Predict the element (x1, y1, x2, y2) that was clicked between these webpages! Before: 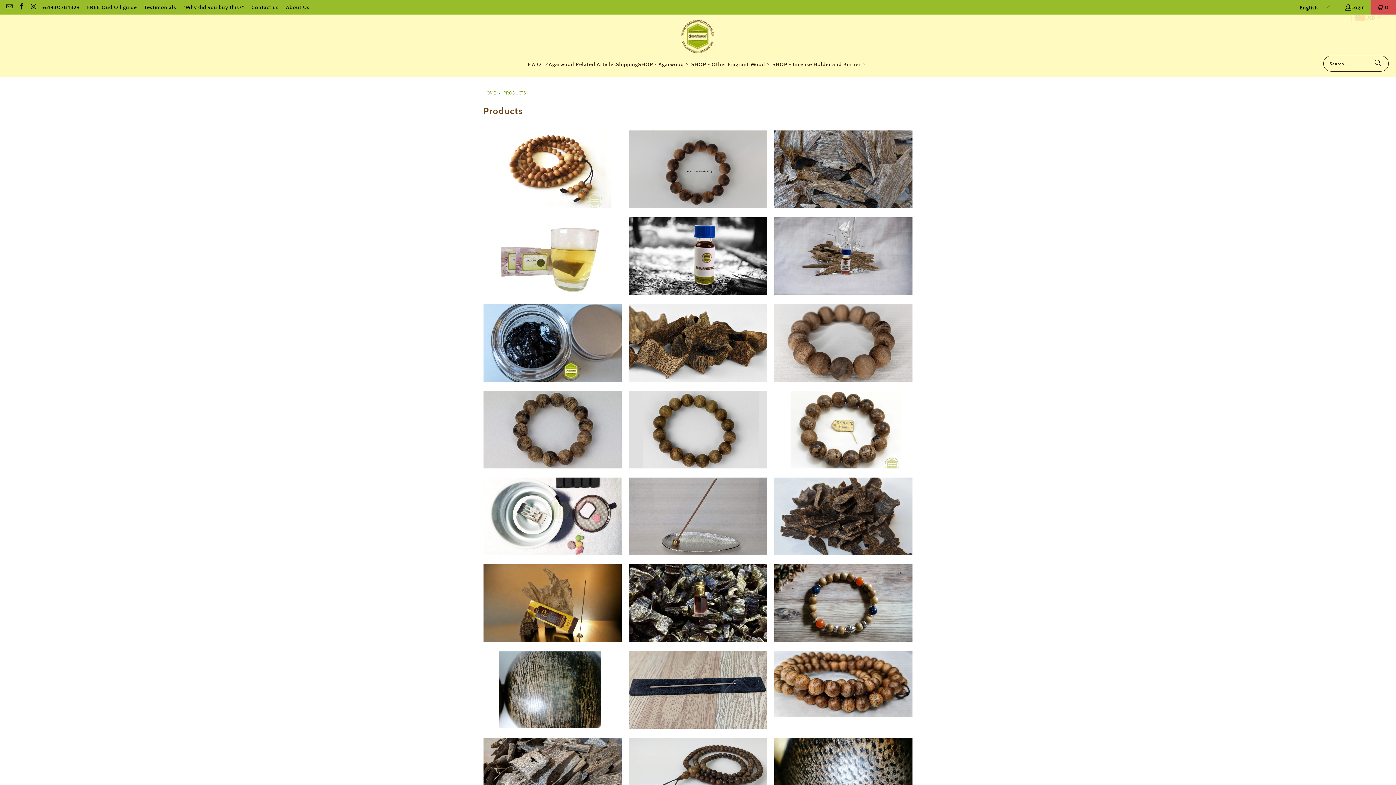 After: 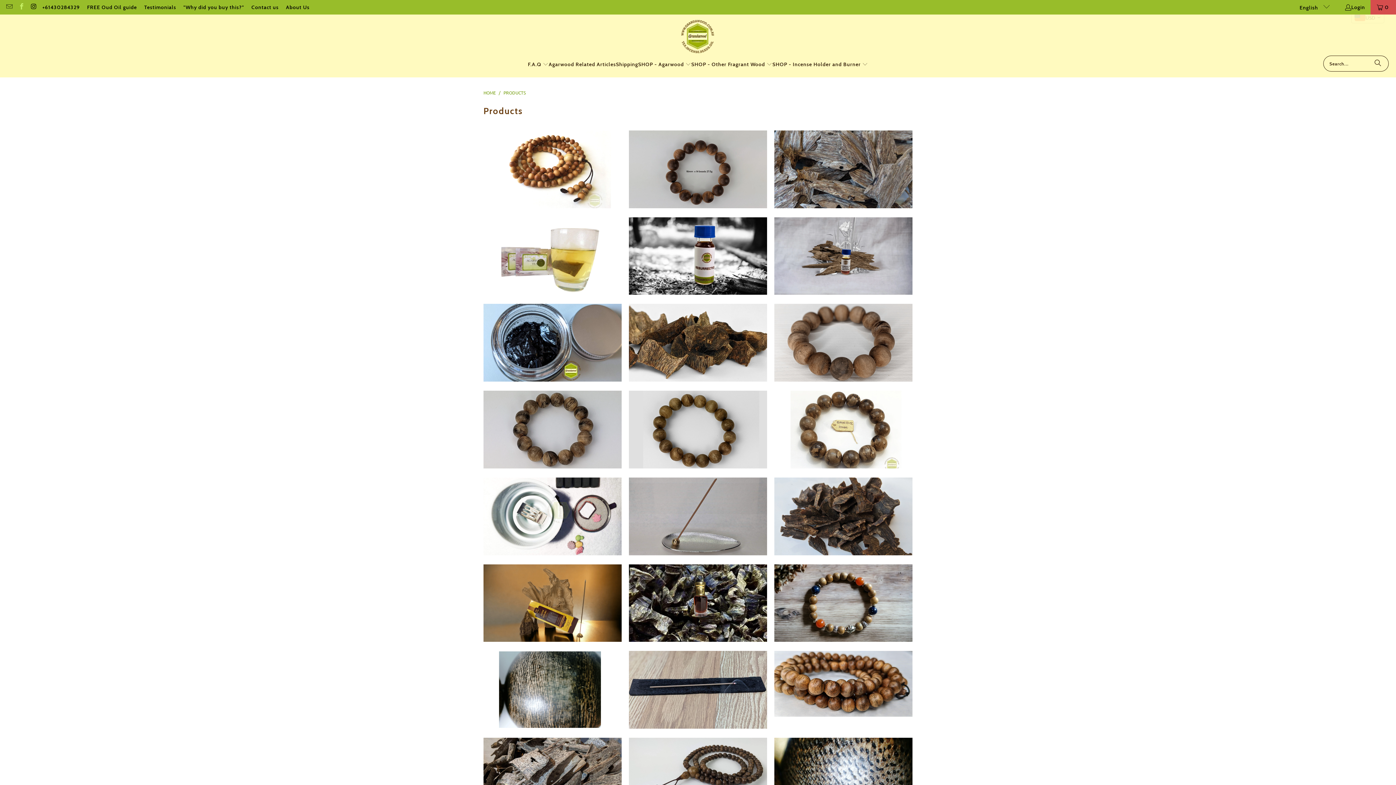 Action: bbox: (17, 4, 24, 10)